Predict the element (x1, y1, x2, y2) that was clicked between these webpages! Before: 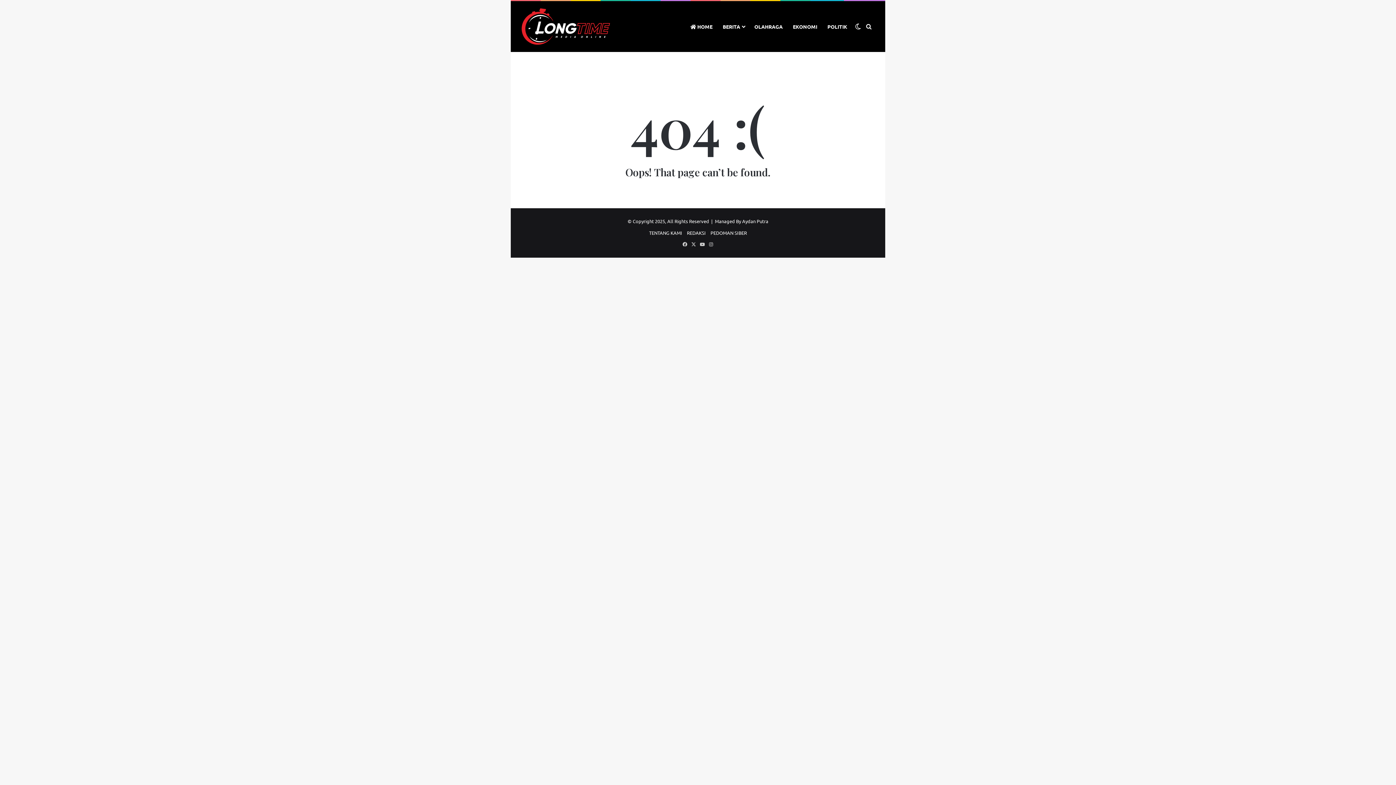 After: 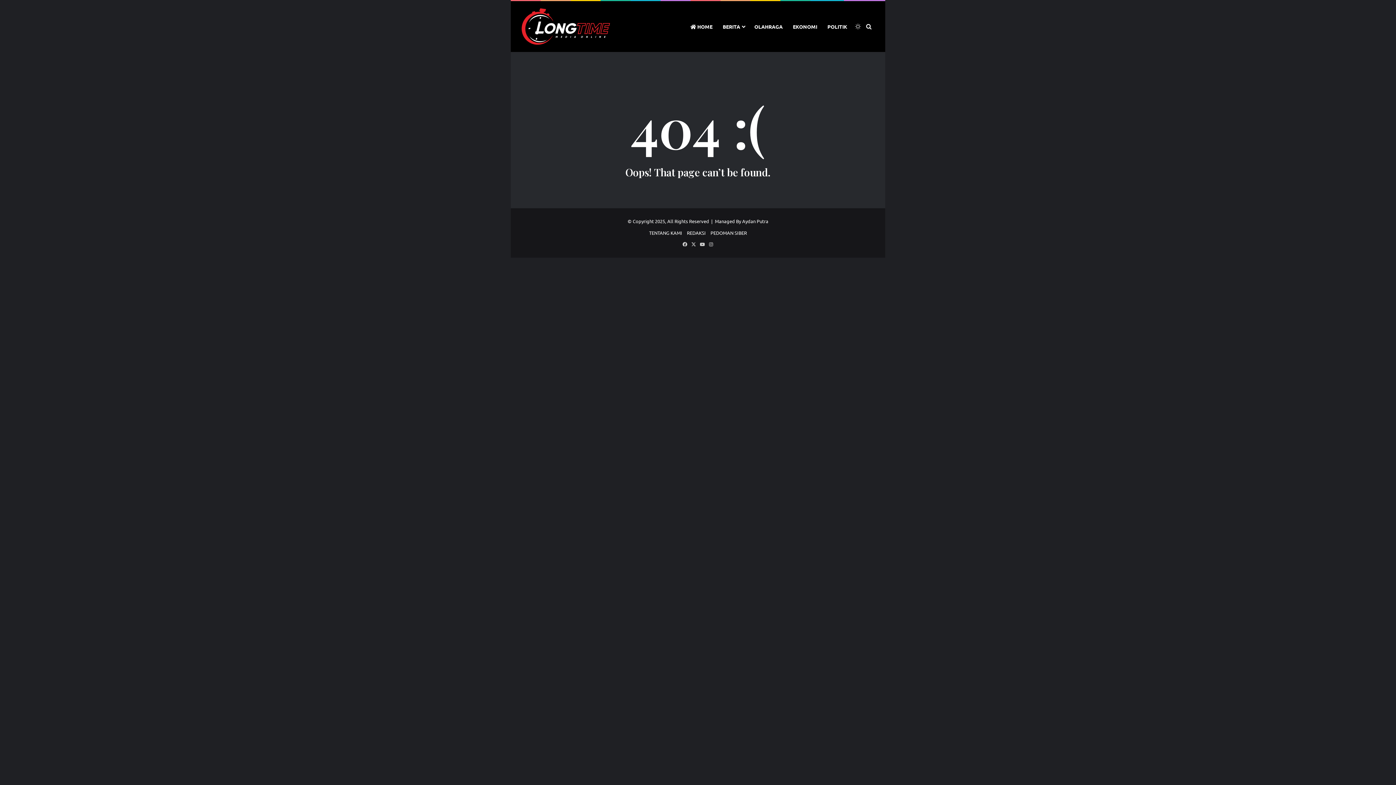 Action: bbox: (852, 1, 863, 52) label: Switch skin